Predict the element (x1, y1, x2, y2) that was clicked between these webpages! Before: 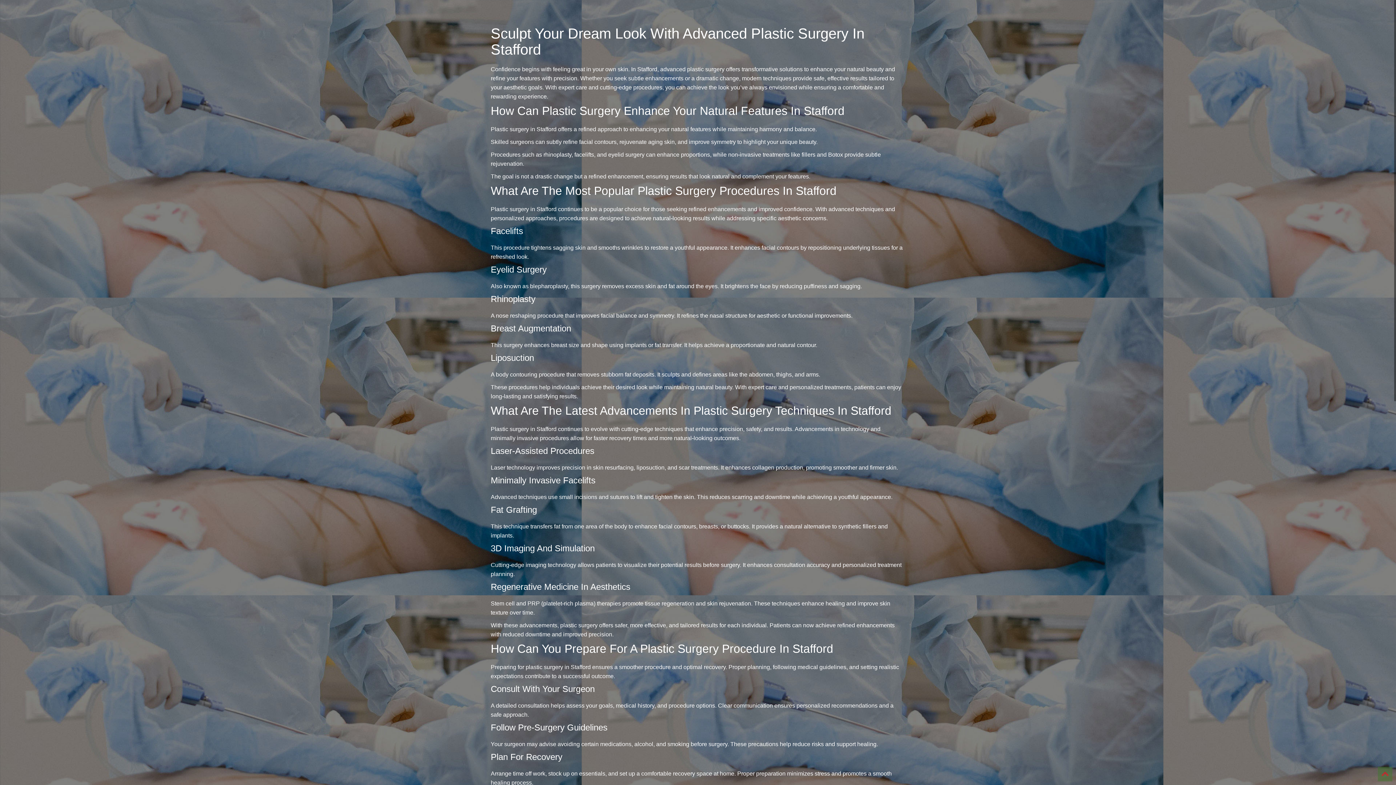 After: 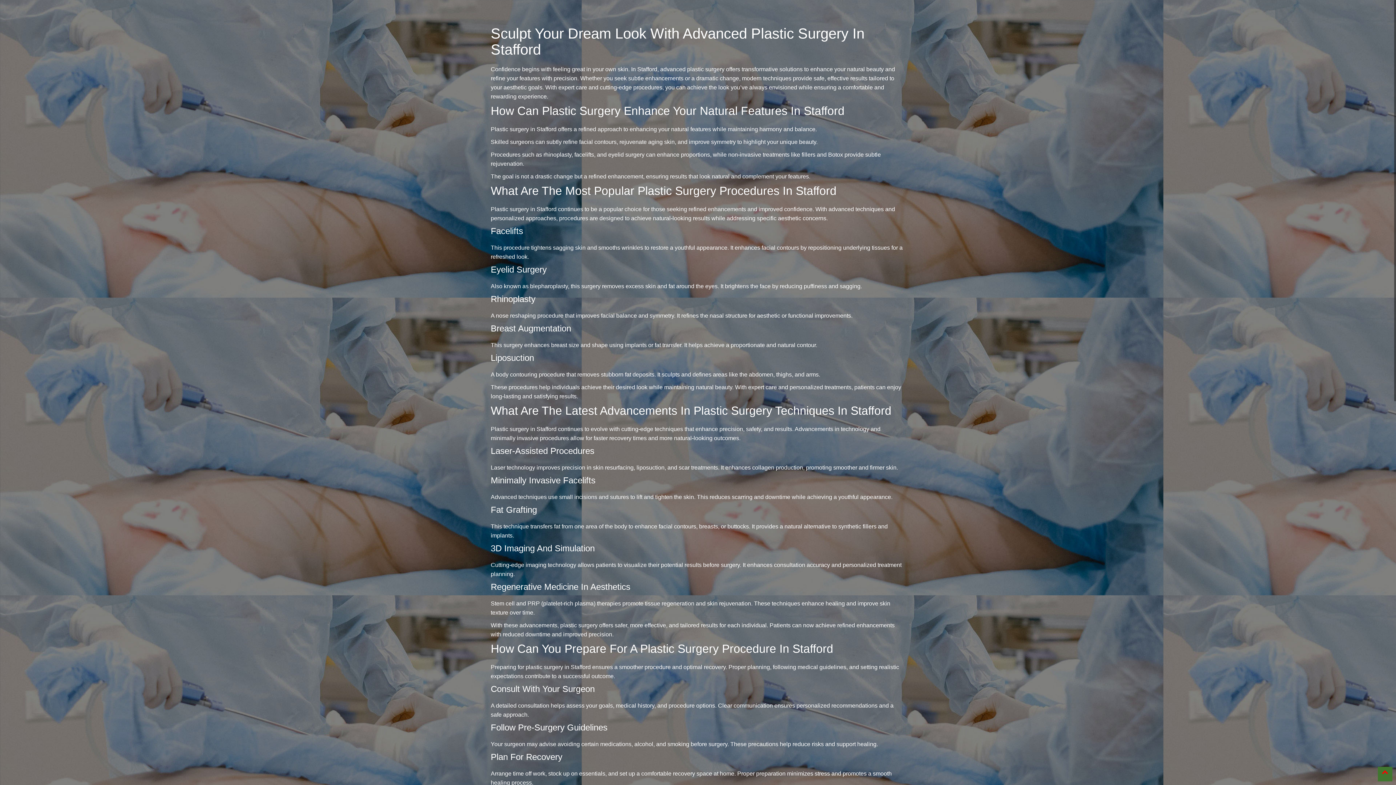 Action: bbox: (1378, 767, 1392, 781)